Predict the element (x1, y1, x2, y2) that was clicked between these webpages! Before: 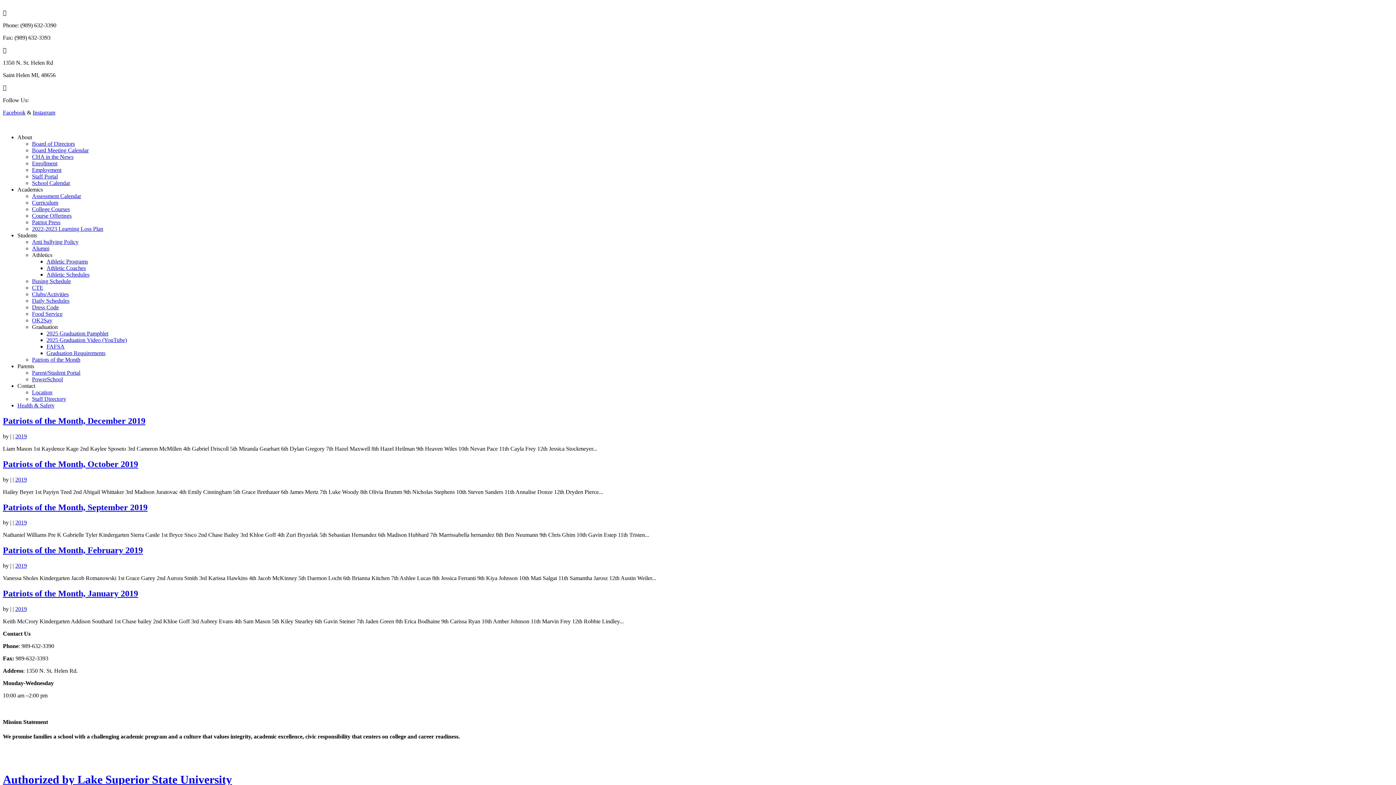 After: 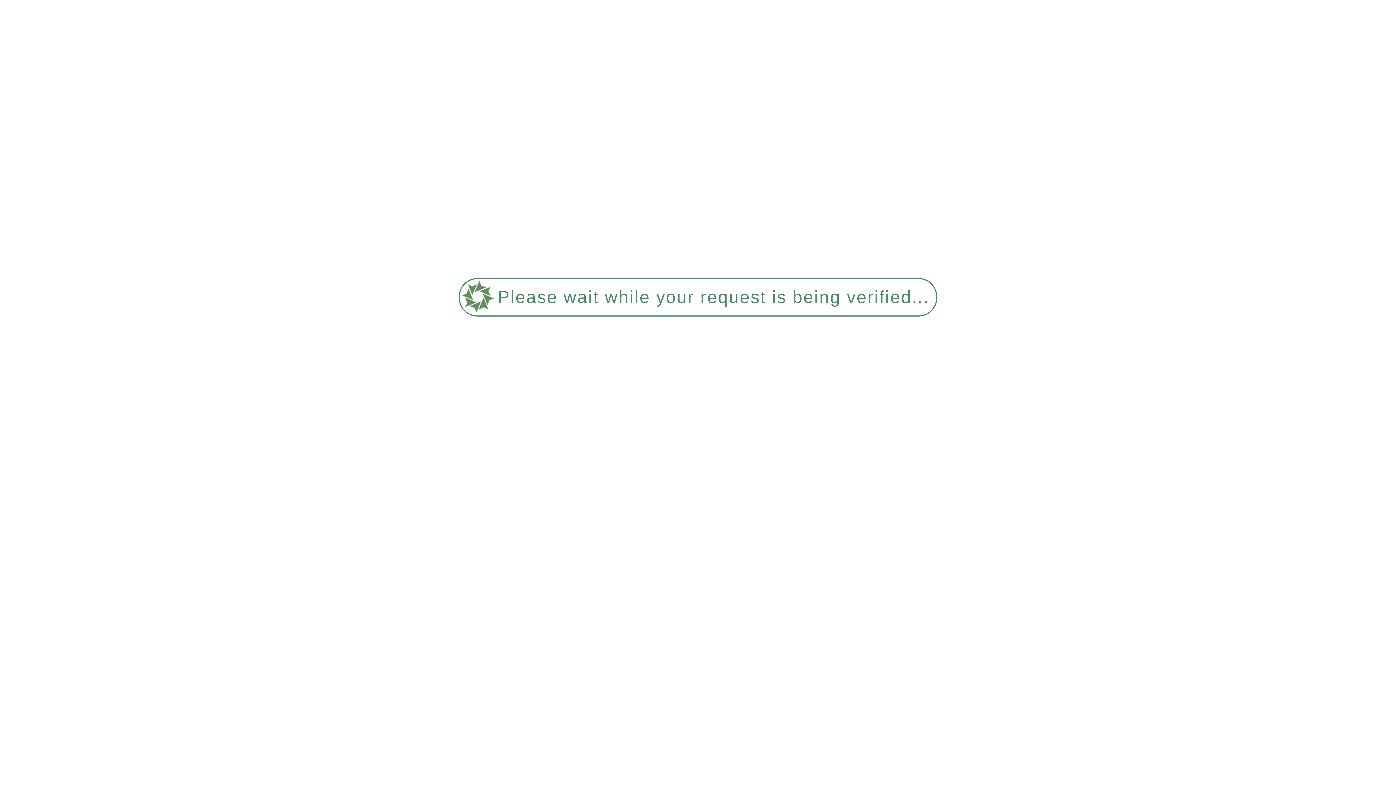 Action: label: Dress Code bbox: (32, 304, 58, 310)